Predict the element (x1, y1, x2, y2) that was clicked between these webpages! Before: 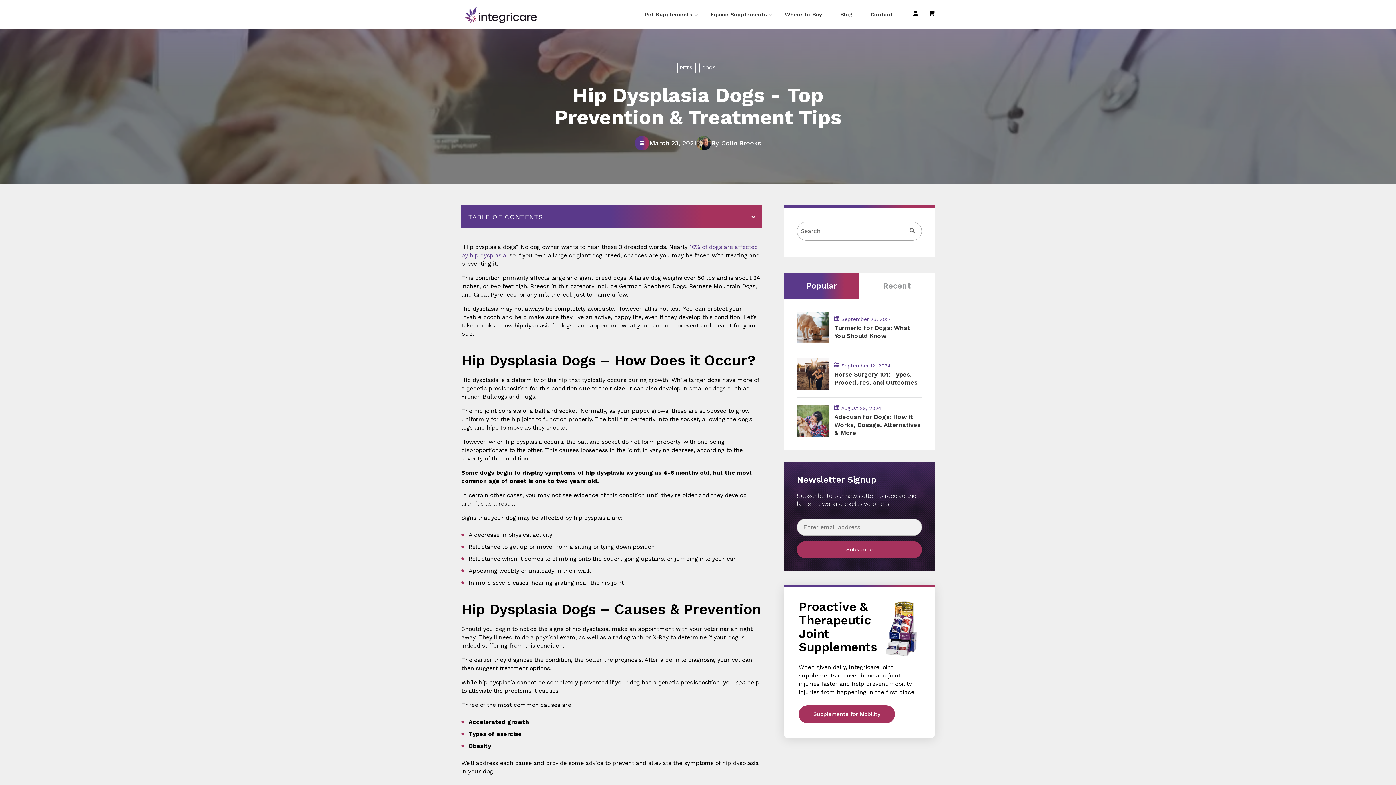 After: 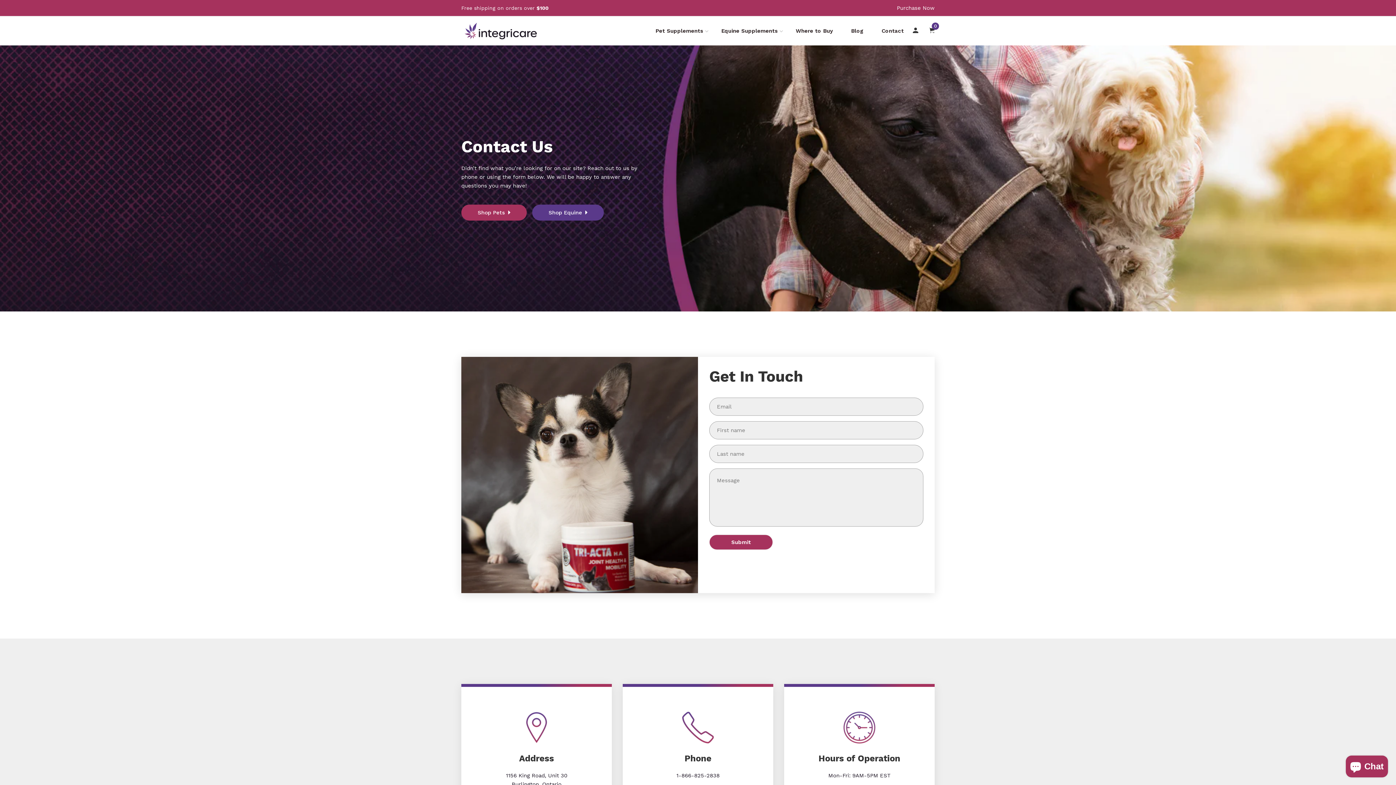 Action: bbox: (870, 11, 893, 17) label: Contact